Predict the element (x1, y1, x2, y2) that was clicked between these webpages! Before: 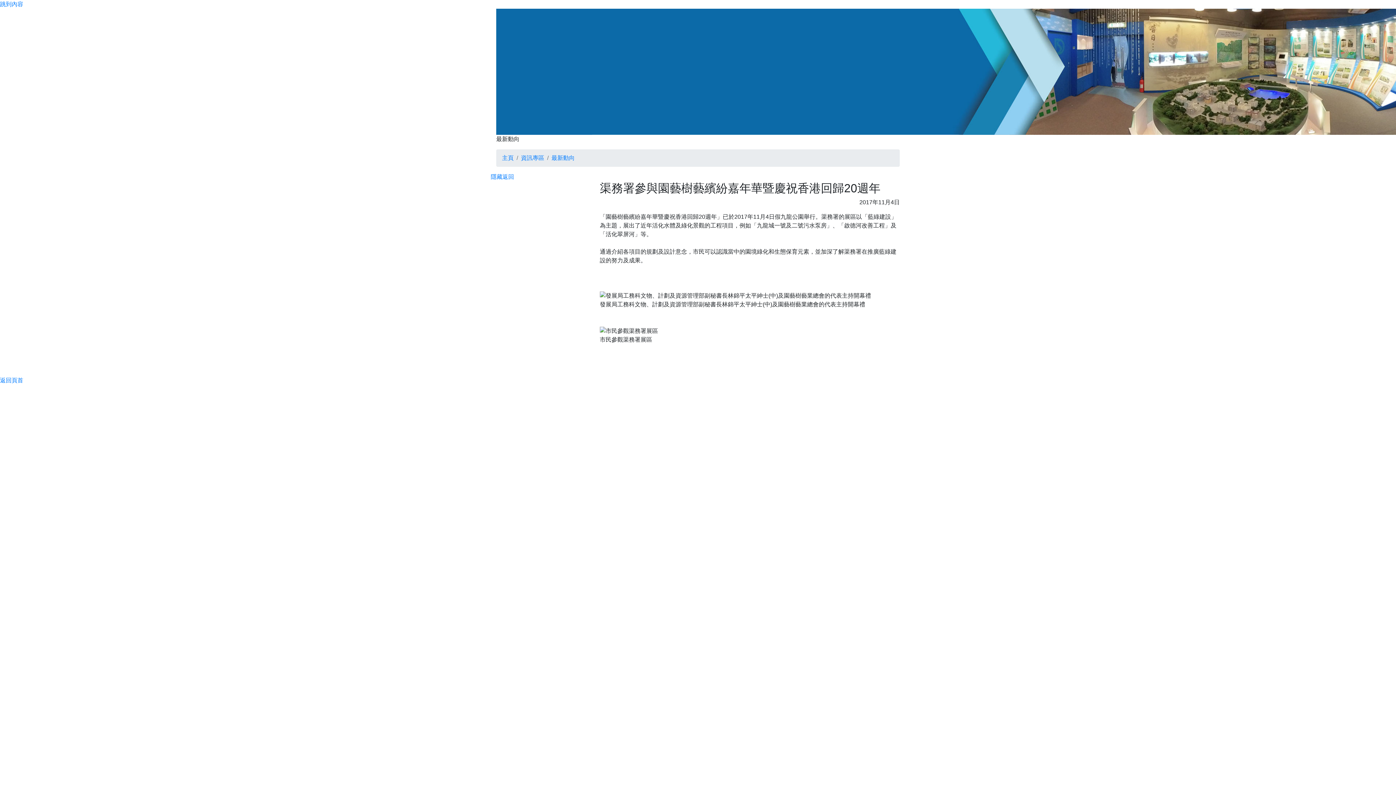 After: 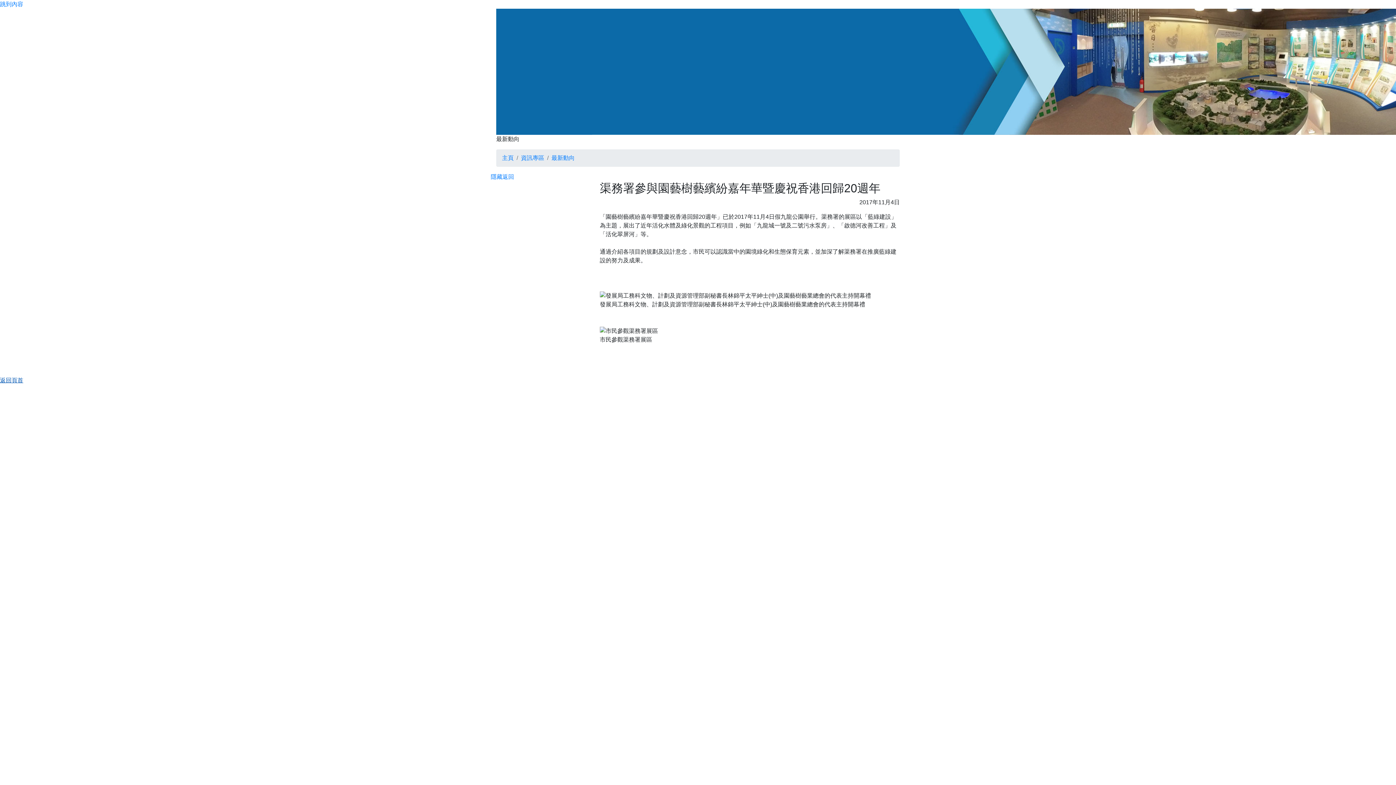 Action: label: 返回頁首 bbox: (0, 377, 23, 383)